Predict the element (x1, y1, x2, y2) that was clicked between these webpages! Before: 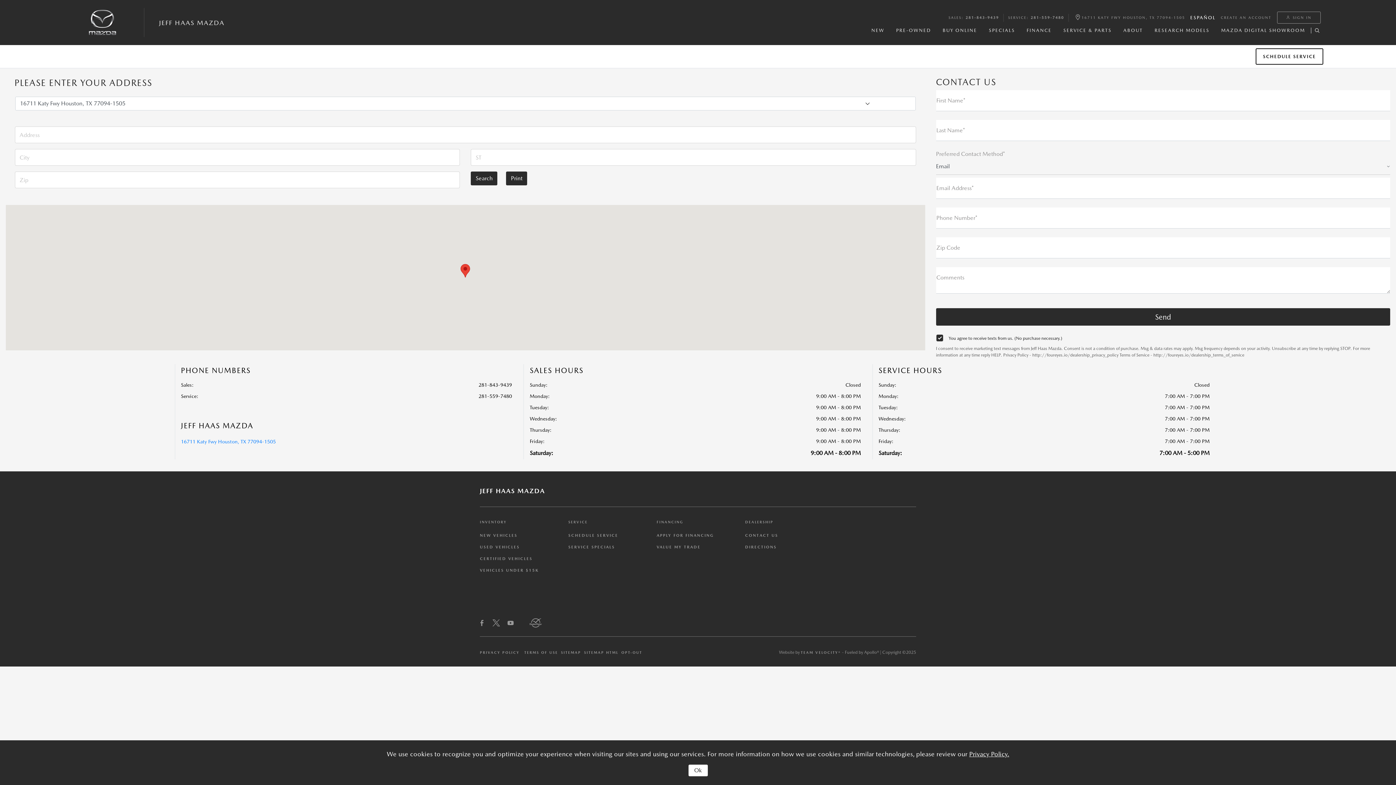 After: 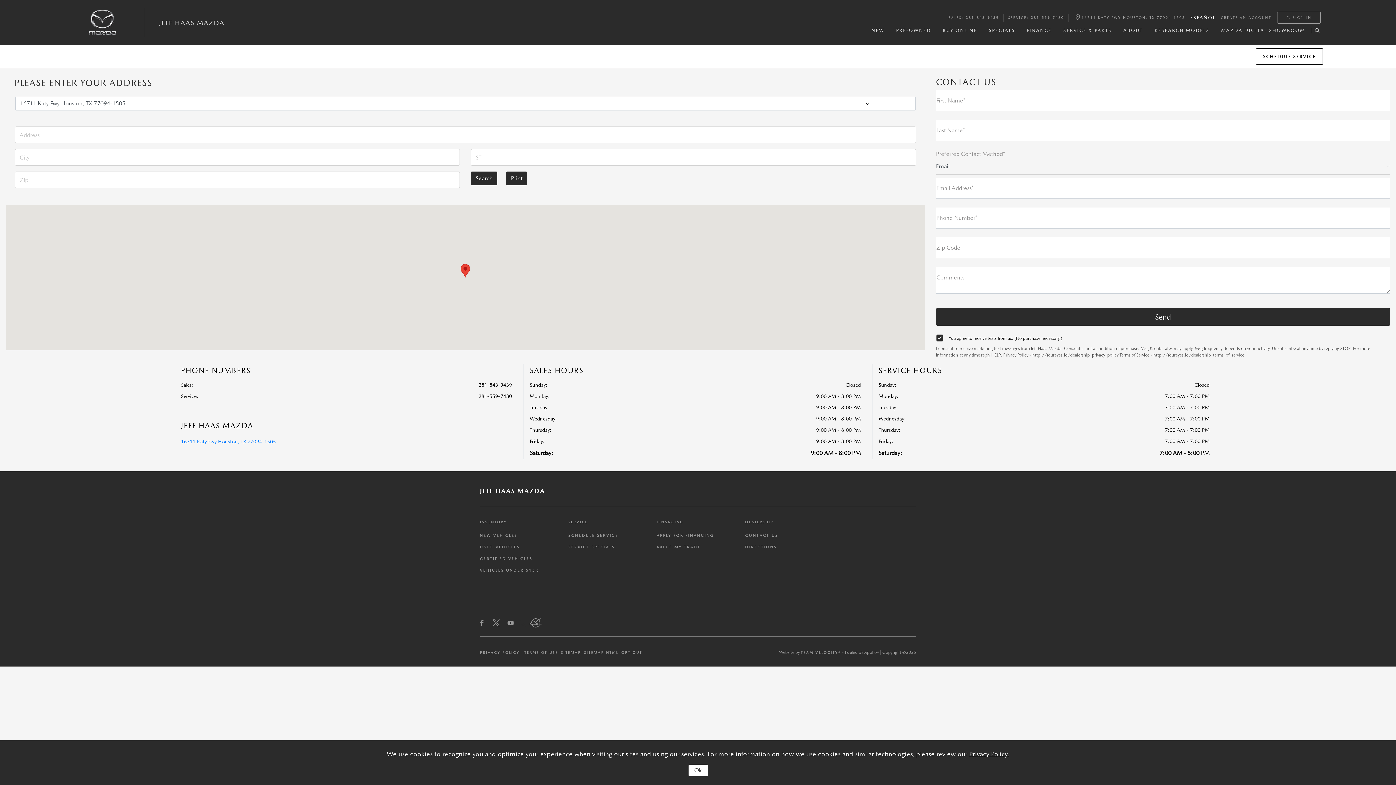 Action: bbox: (477, 617, 486, 630)